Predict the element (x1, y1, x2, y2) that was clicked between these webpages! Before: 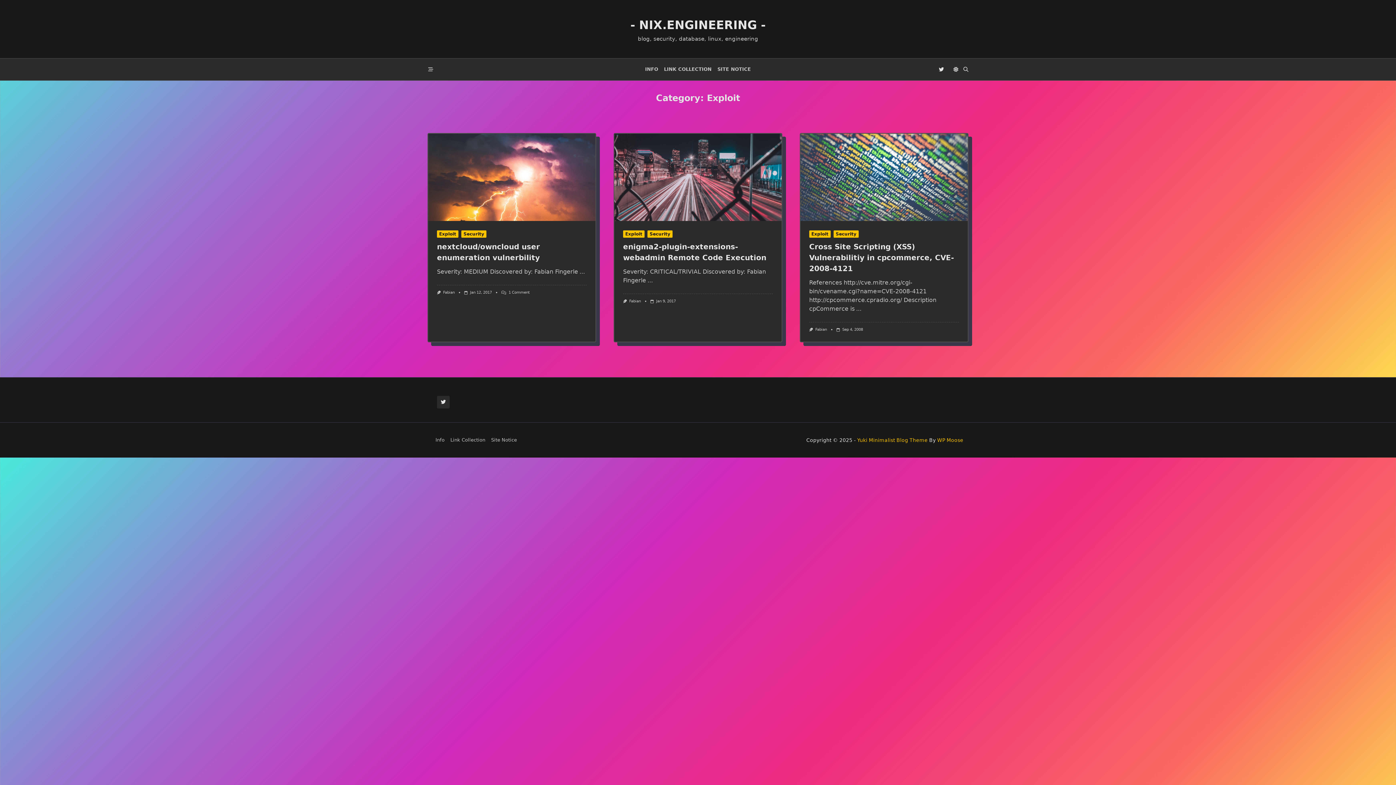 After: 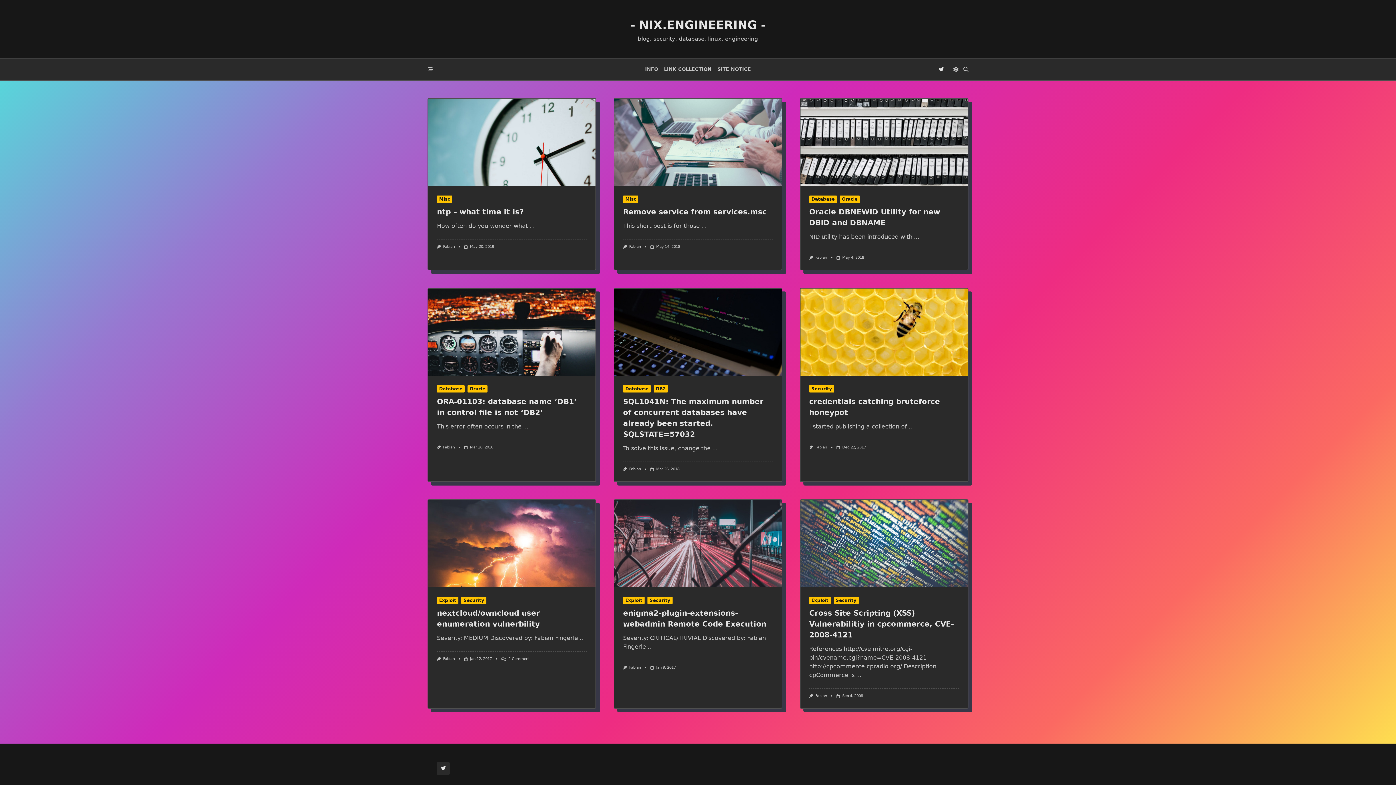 Action: bbox: (630, 18, 765, 32) label: - NIX.ENGINEERING -